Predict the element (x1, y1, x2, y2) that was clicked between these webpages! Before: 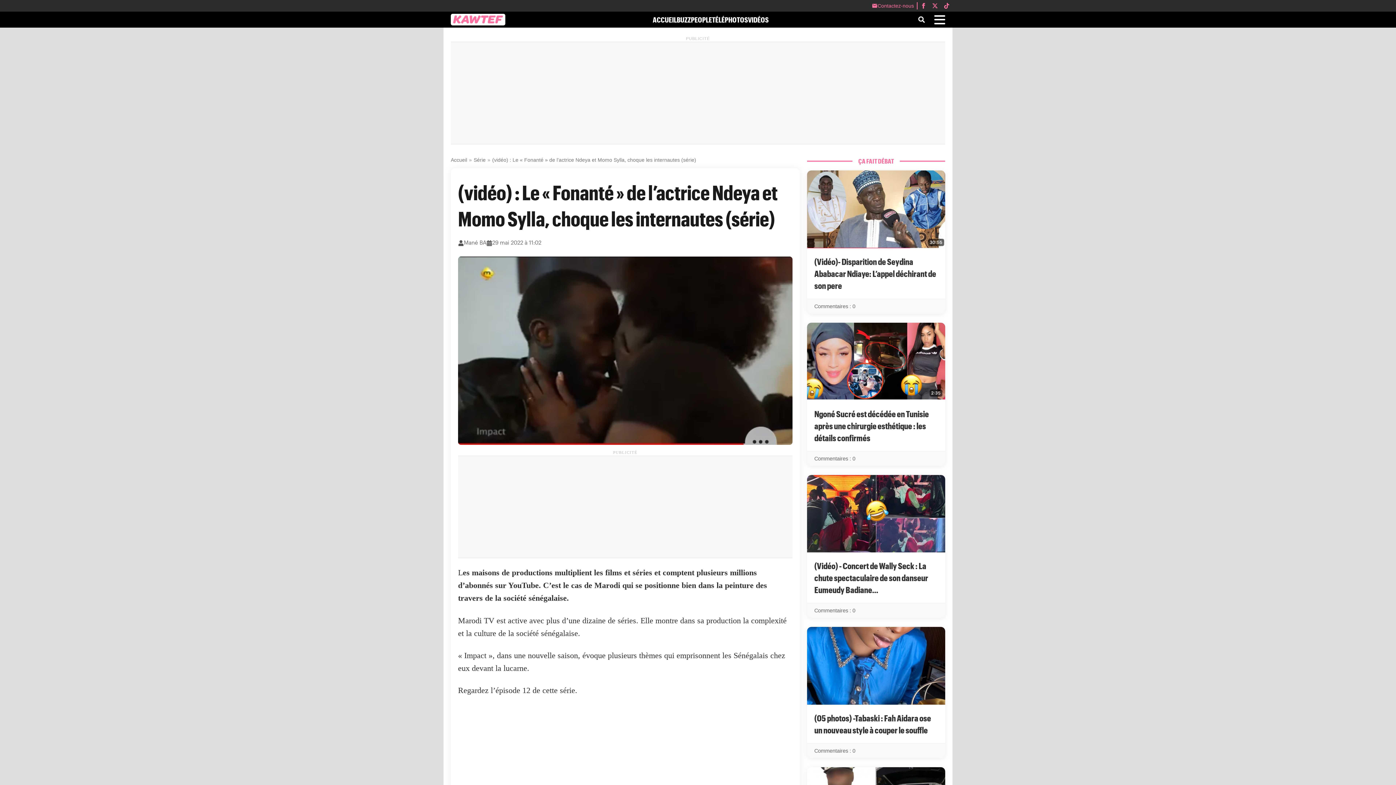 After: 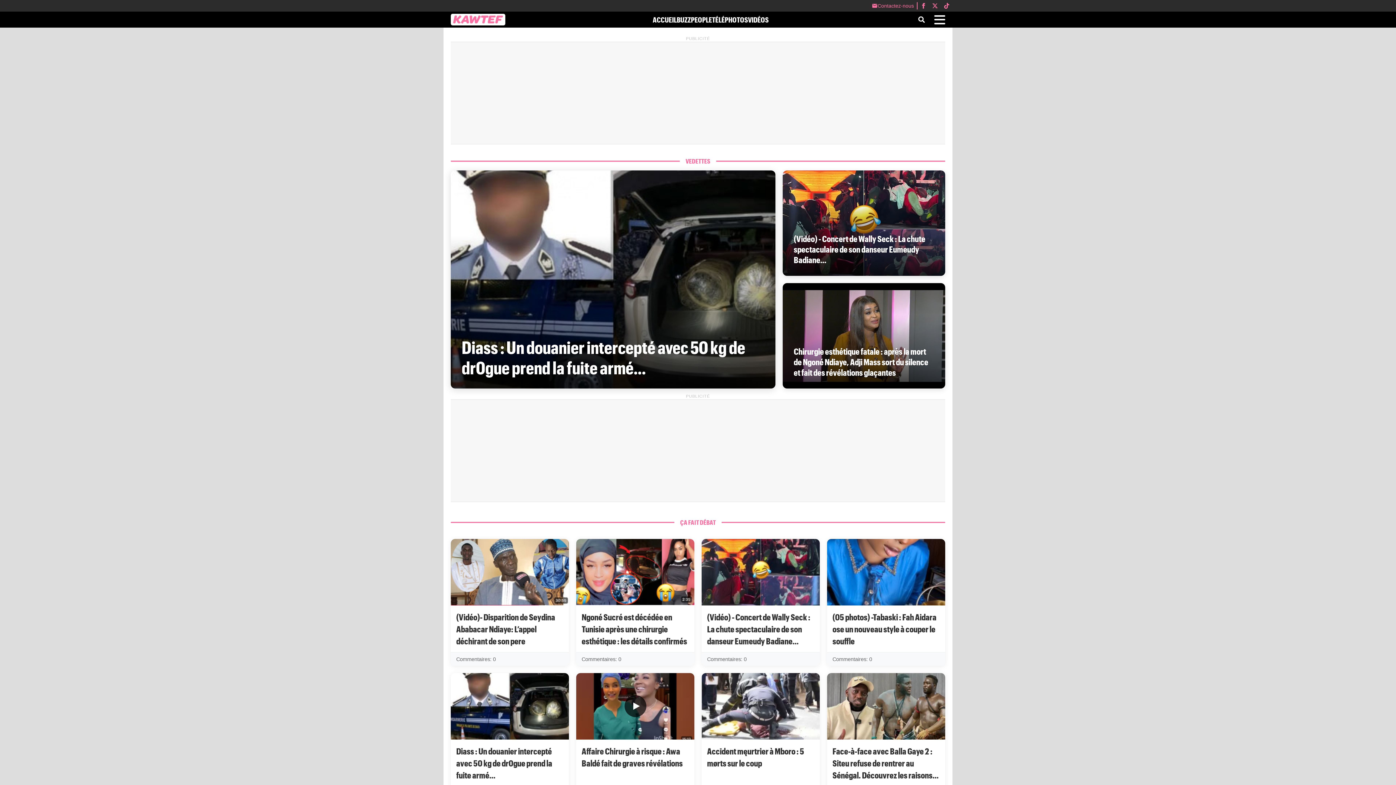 Action: bbox: (450, 157, 467, 162) label: Accueil